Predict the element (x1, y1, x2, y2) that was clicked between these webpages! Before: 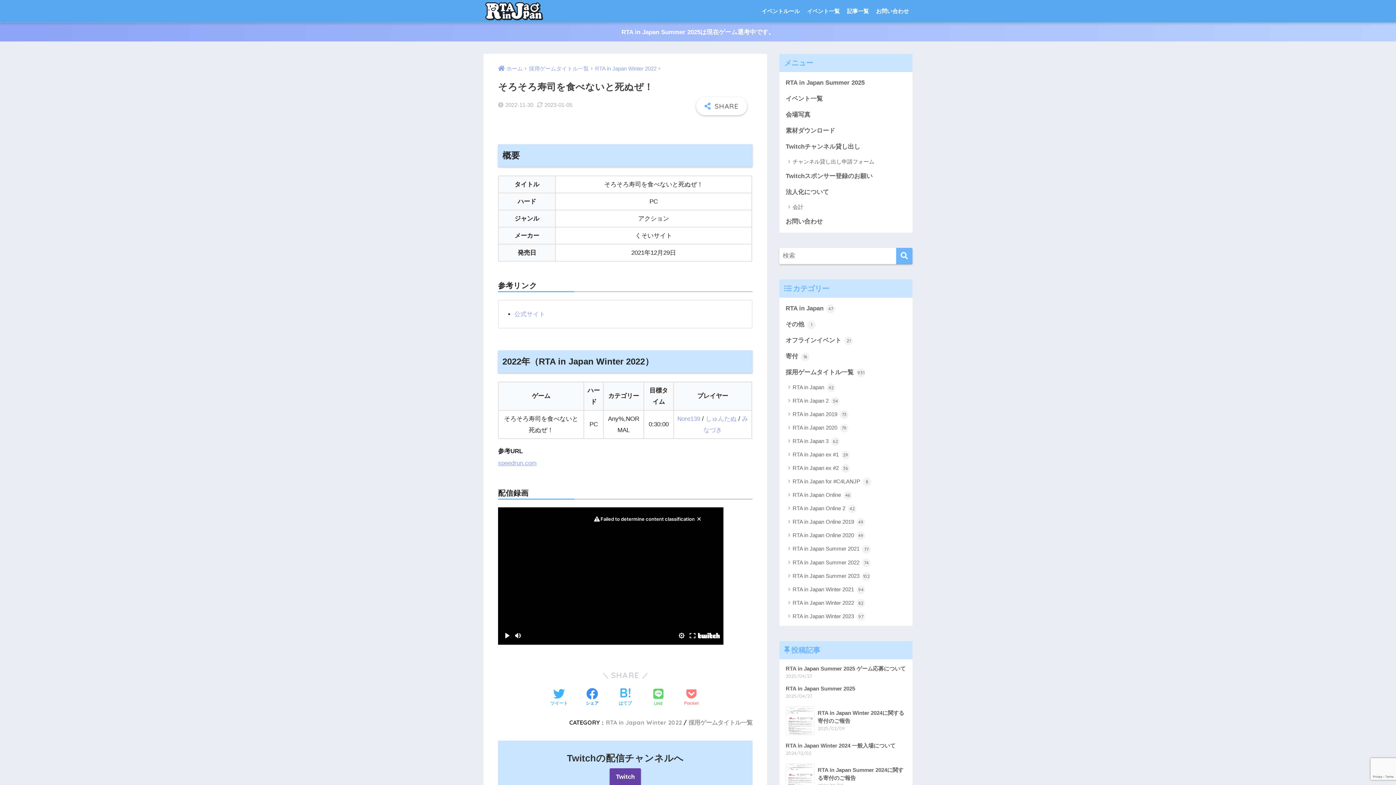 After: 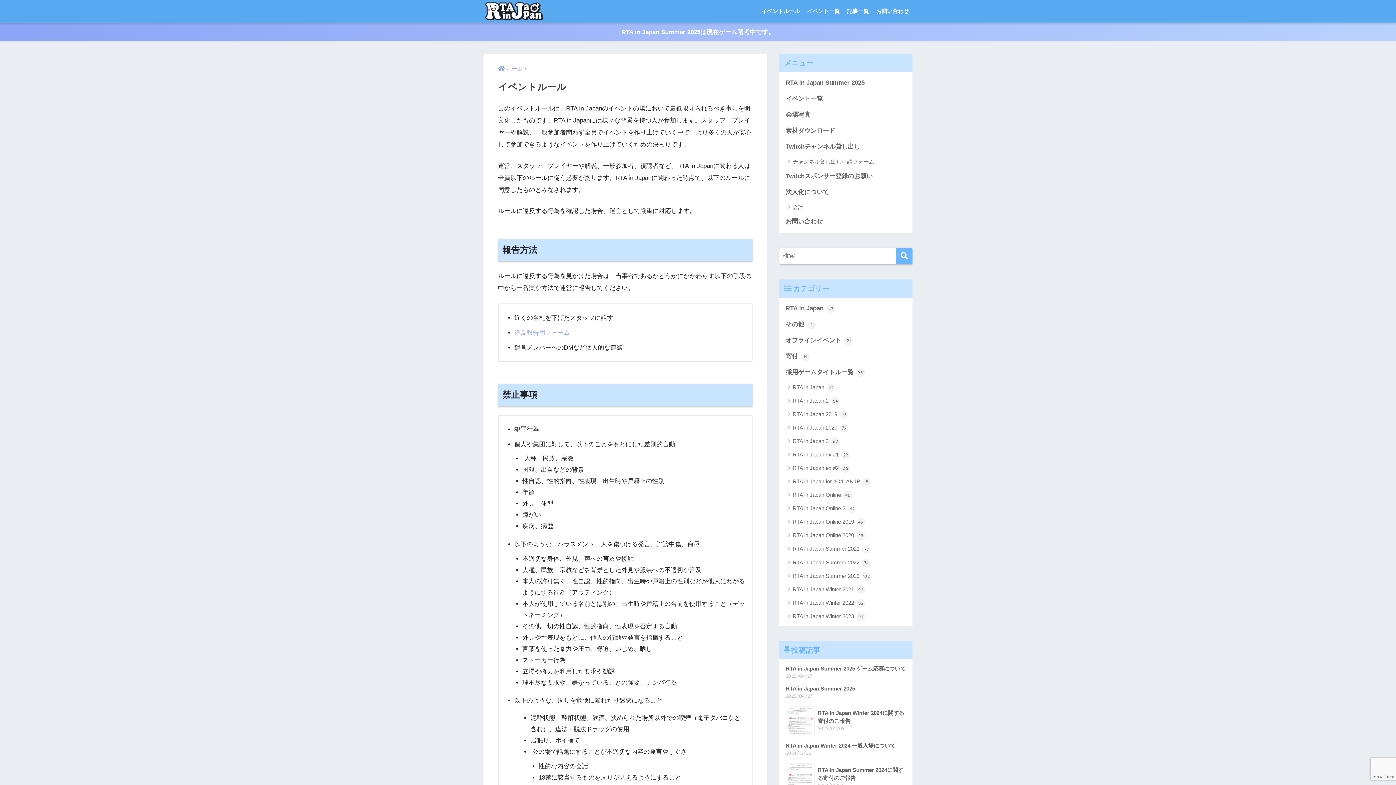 Action: label: イベントルール bbox: (758, 0, 803, 22)